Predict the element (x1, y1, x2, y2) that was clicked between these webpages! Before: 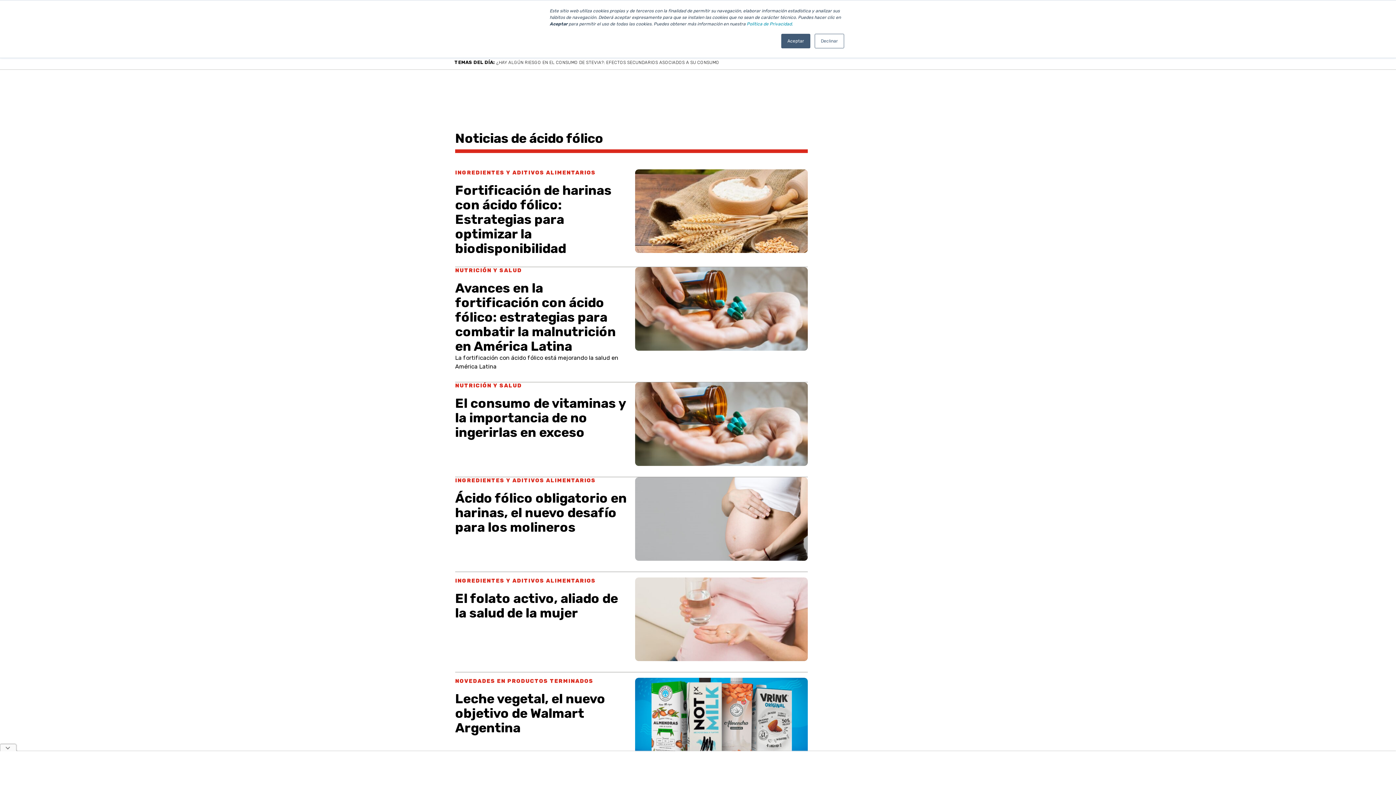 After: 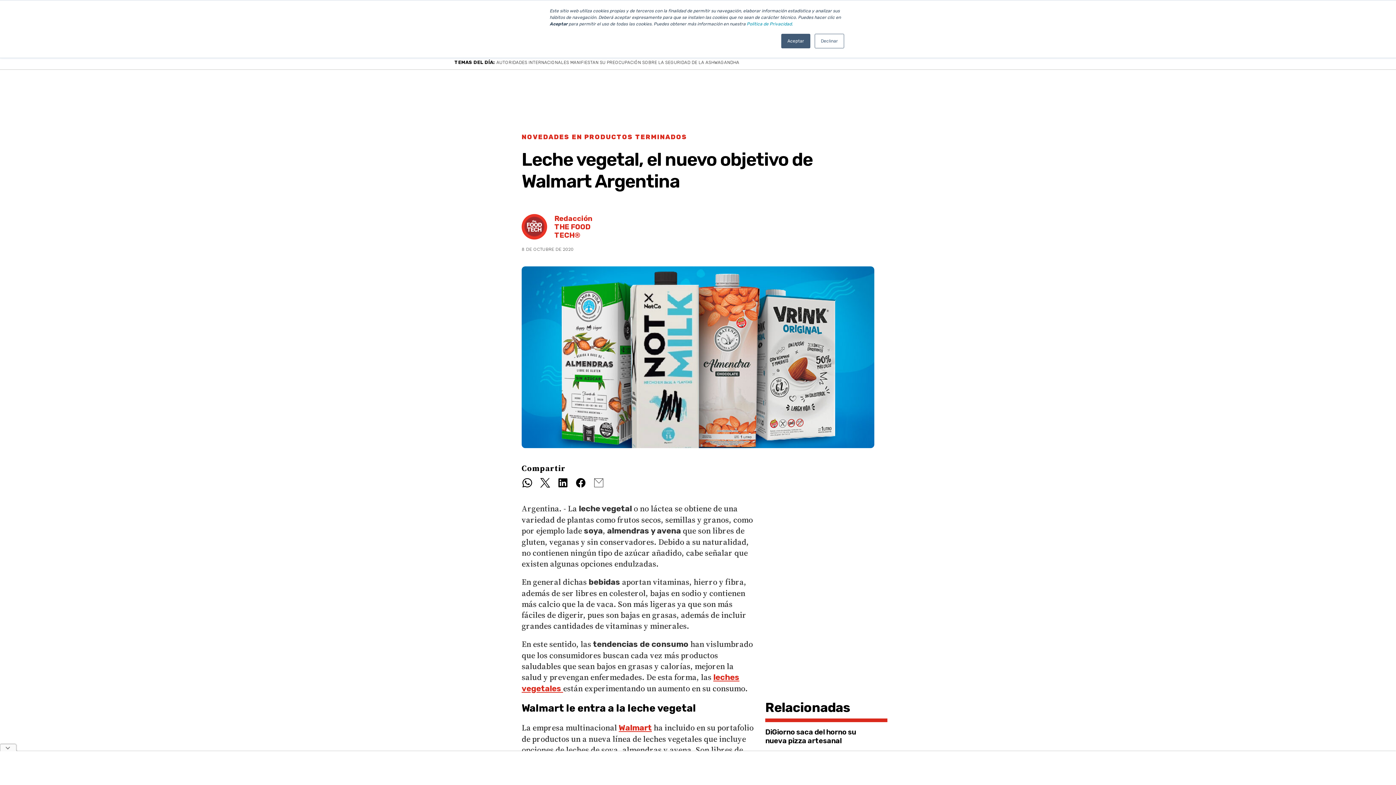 Action: bbox: (455, 692, 628, 735) label: Leche vegetal, el nuevo objetivo de Walmart Argentina